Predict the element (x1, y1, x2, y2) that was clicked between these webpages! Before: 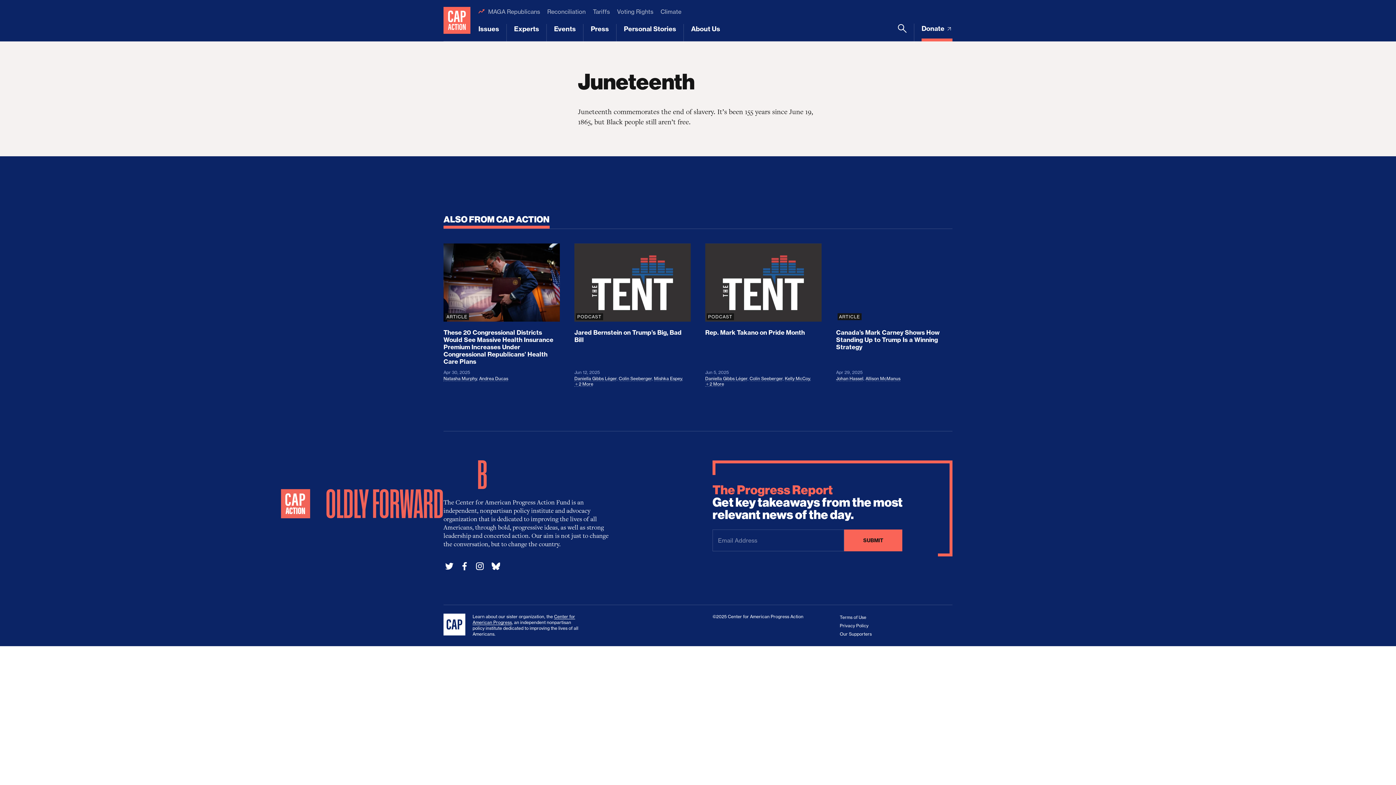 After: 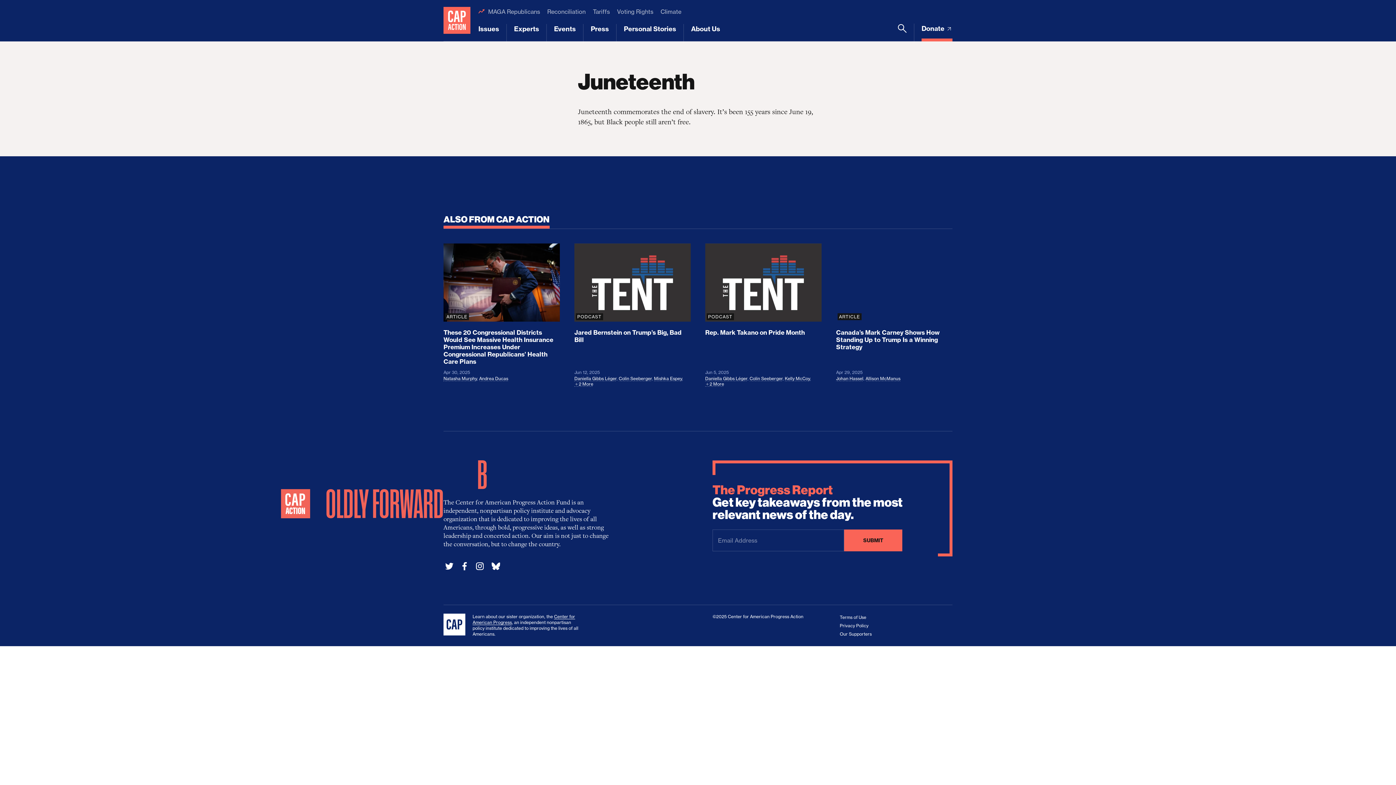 Action: bbox: (443, 614, 465, 635)